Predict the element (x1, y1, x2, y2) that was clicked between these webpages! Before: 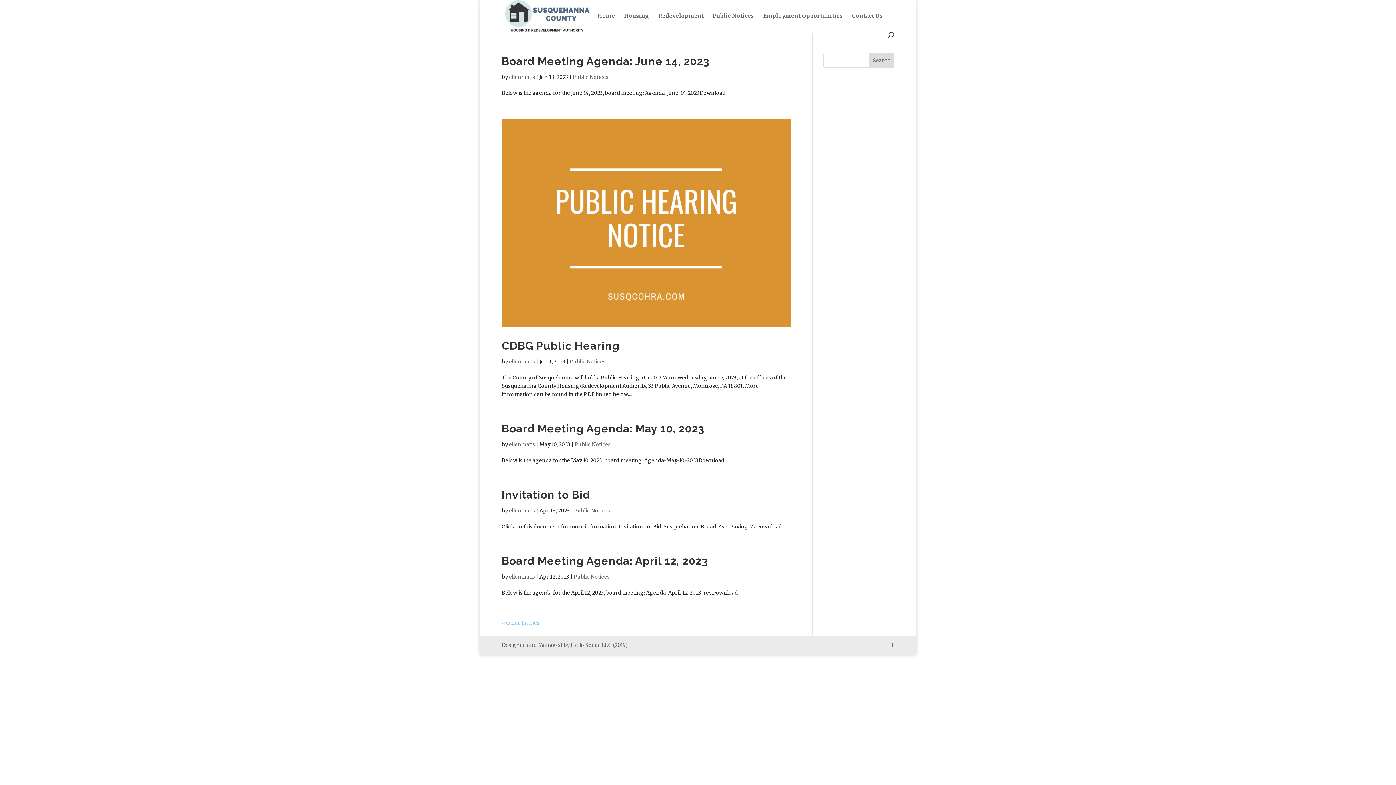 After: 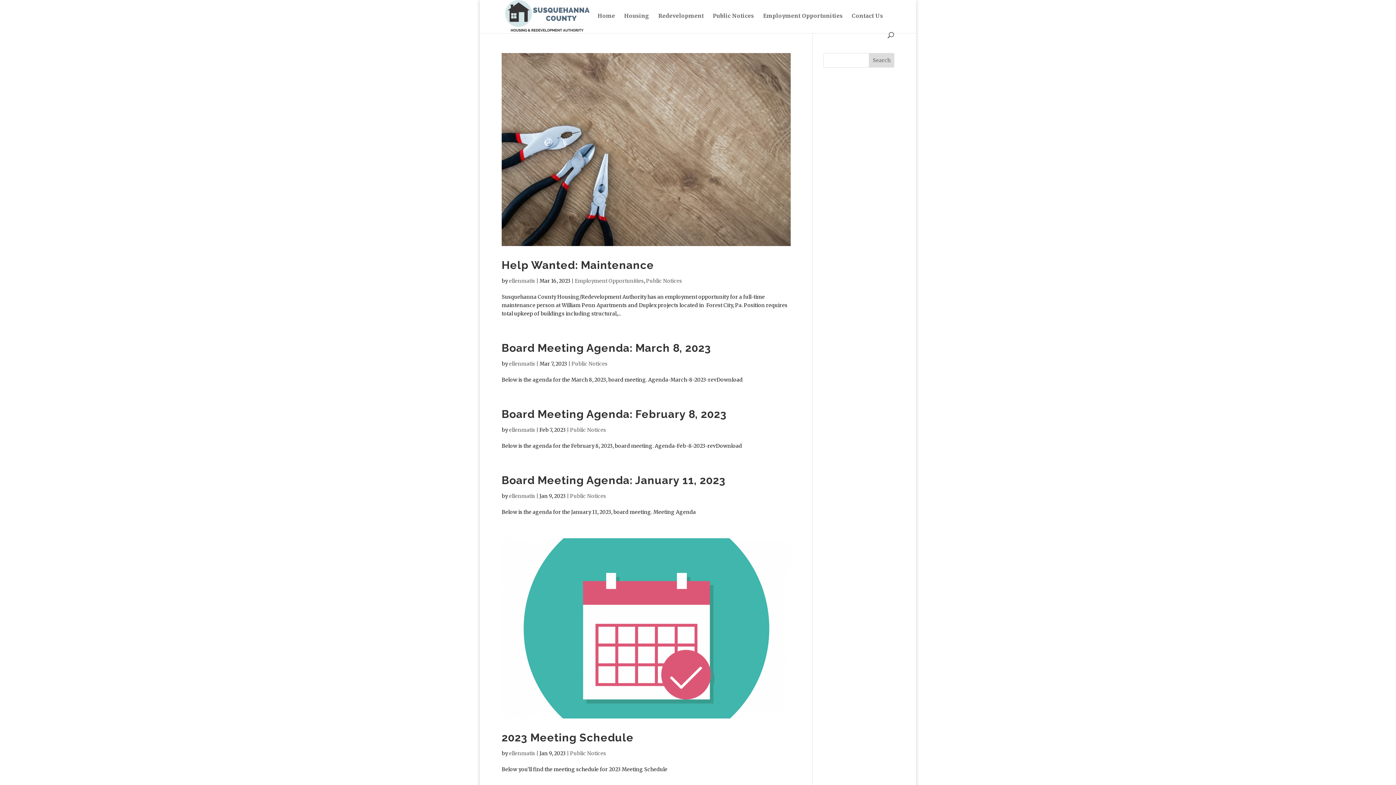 Action: bbox: (501, 619, 539, 626) label: « Older Entries